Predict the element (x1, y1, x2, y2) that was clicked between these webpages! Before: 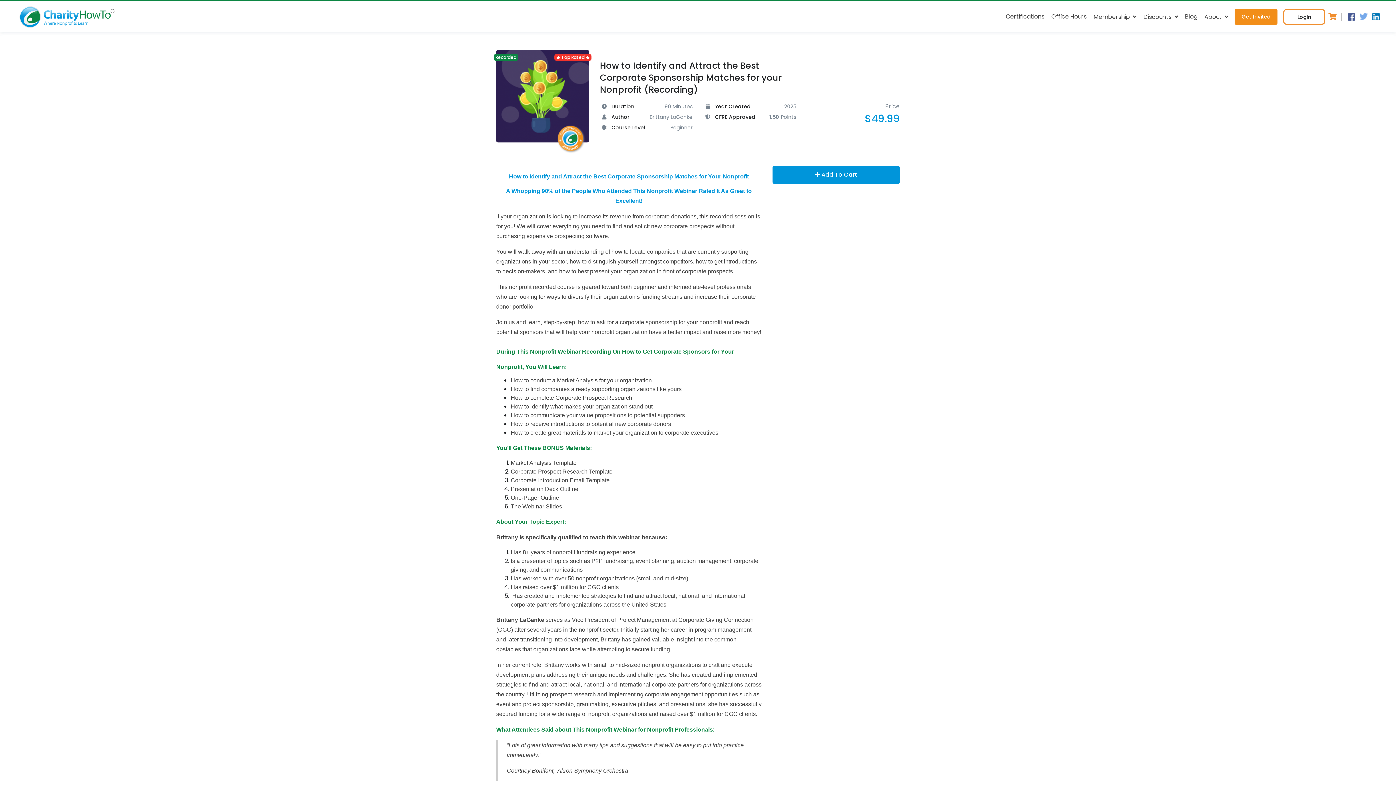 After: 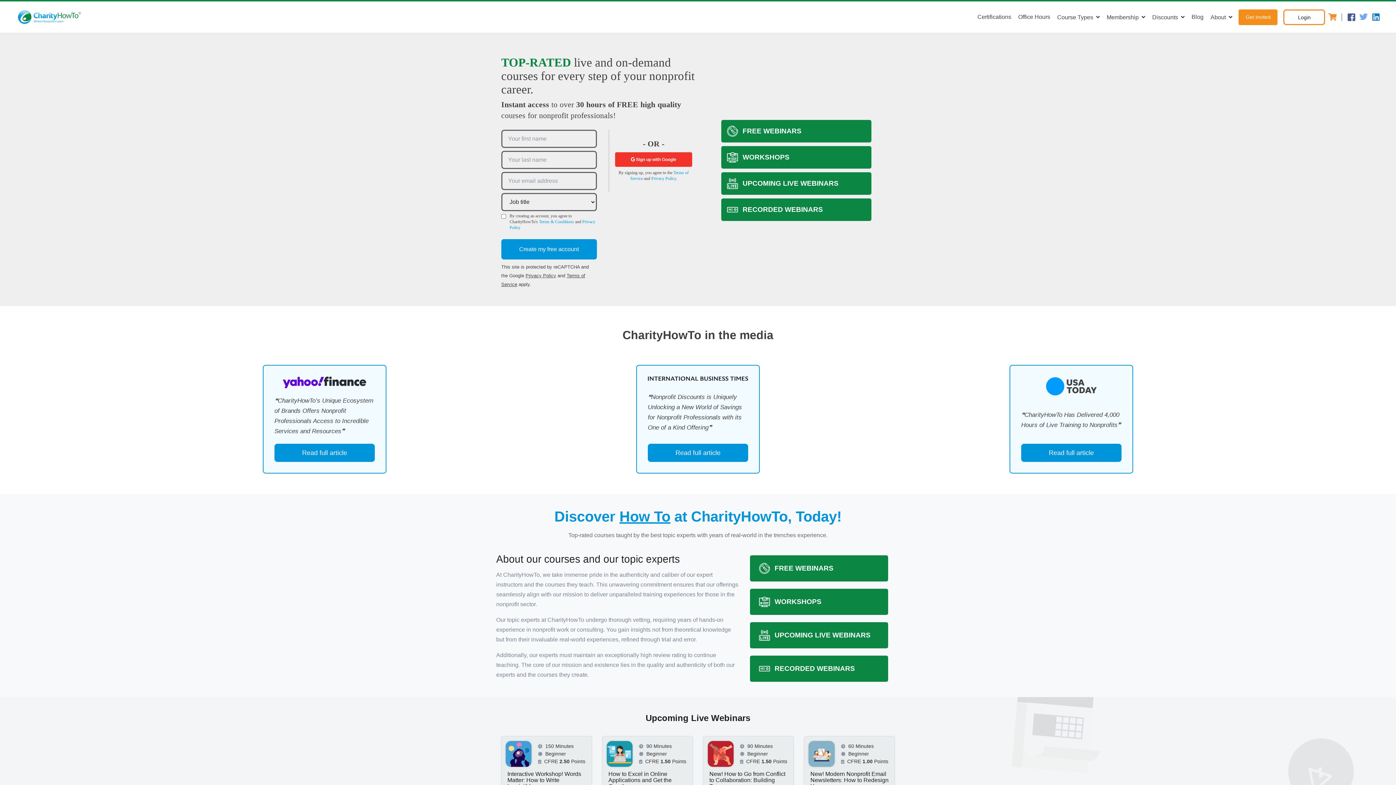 Action: label: CharityHowTo bbox: (13, 0, 123, 32)